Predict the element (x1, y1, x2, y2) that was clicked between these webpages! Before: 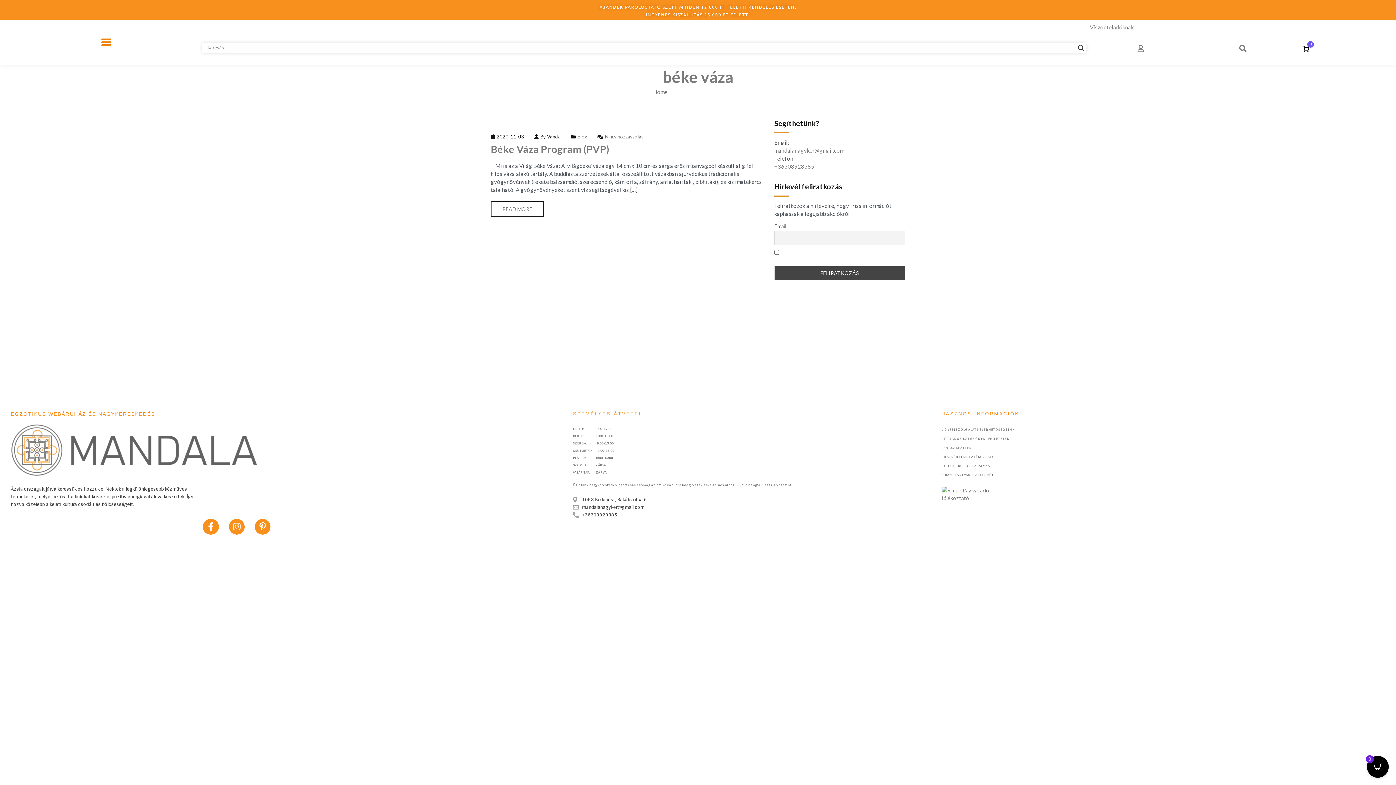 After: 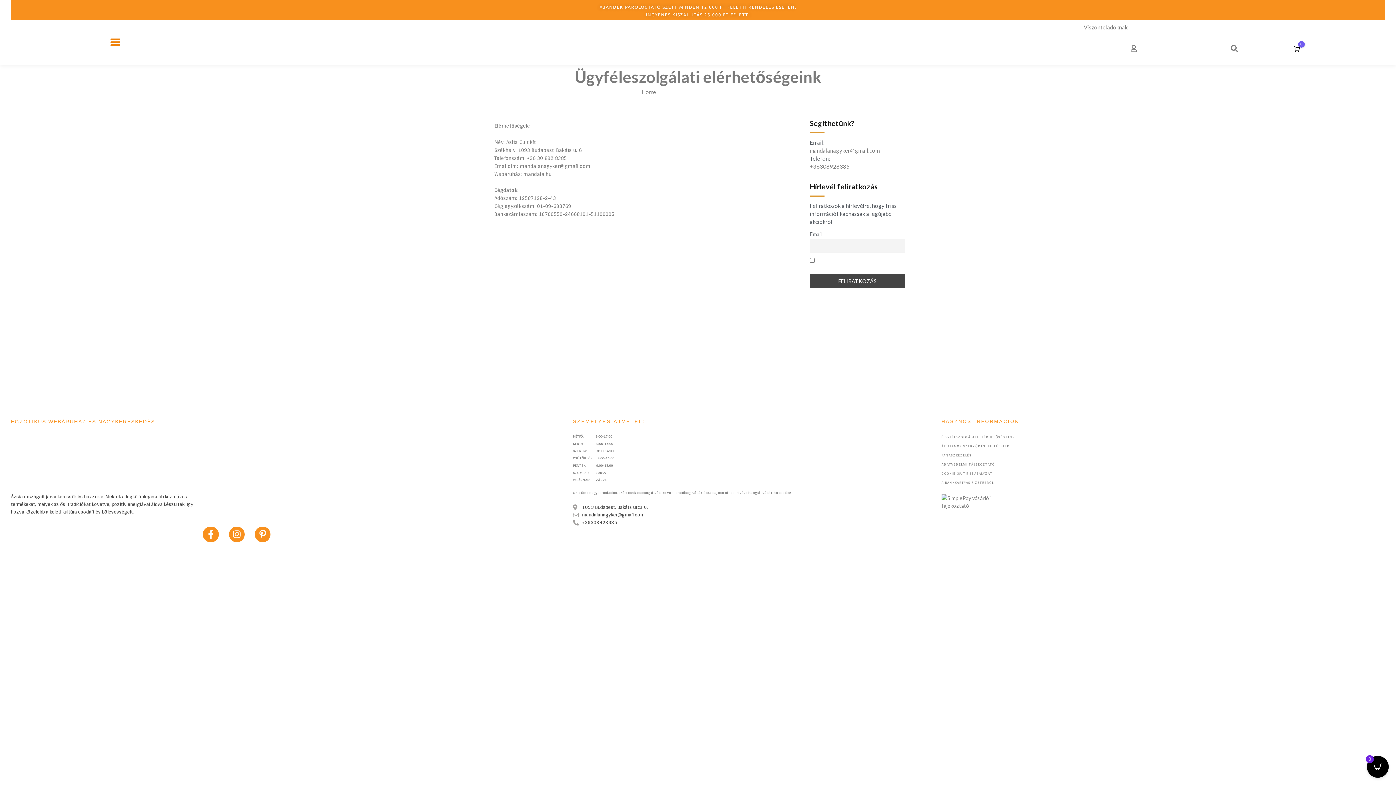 Action: bbox: (941, 426, 1016, 432) label: ÜGYFÉLSZOLGÁLATI ELÉRHETŐSÉGEINK 